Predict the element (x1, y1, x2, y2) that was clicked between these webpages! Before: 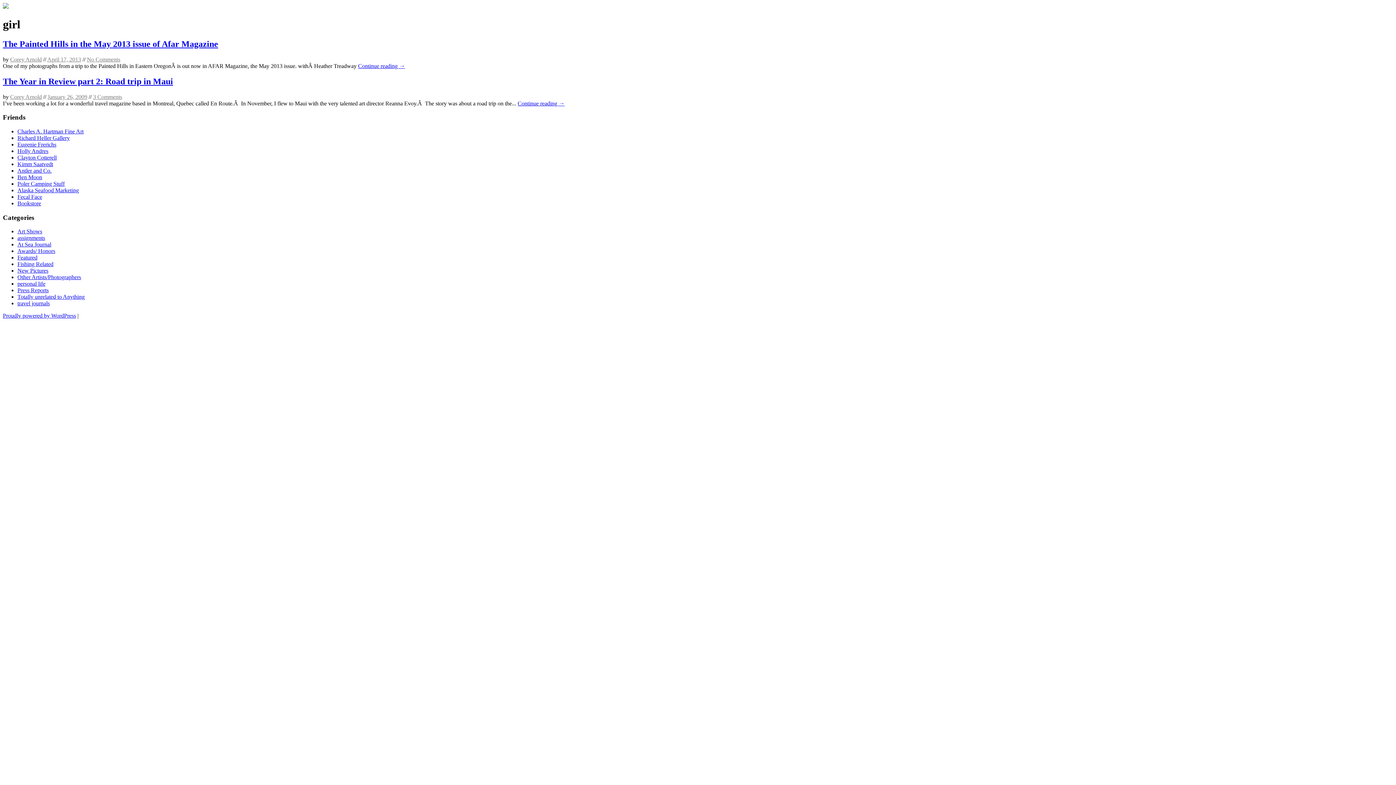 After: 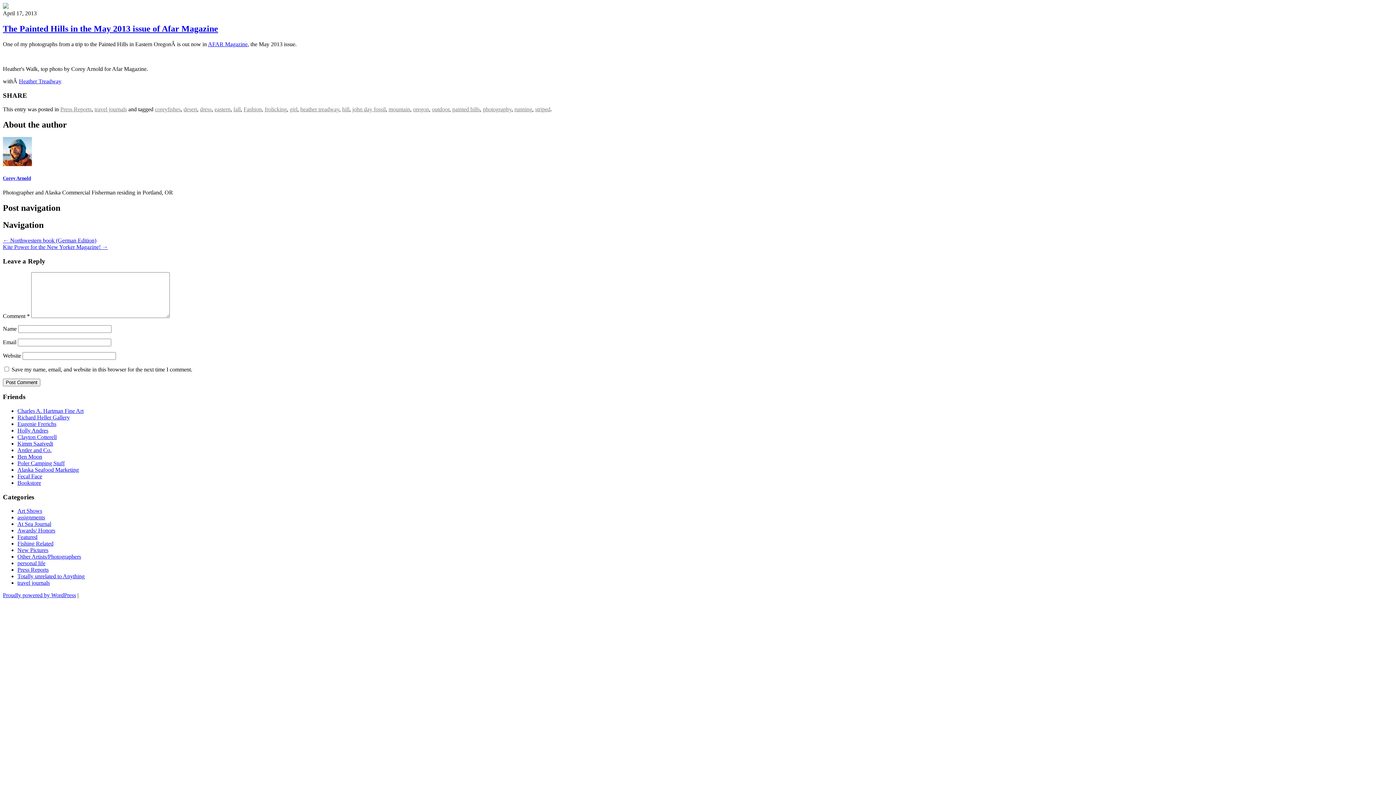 Action: label: No Comments bbox: (86, 56, 120, 62)